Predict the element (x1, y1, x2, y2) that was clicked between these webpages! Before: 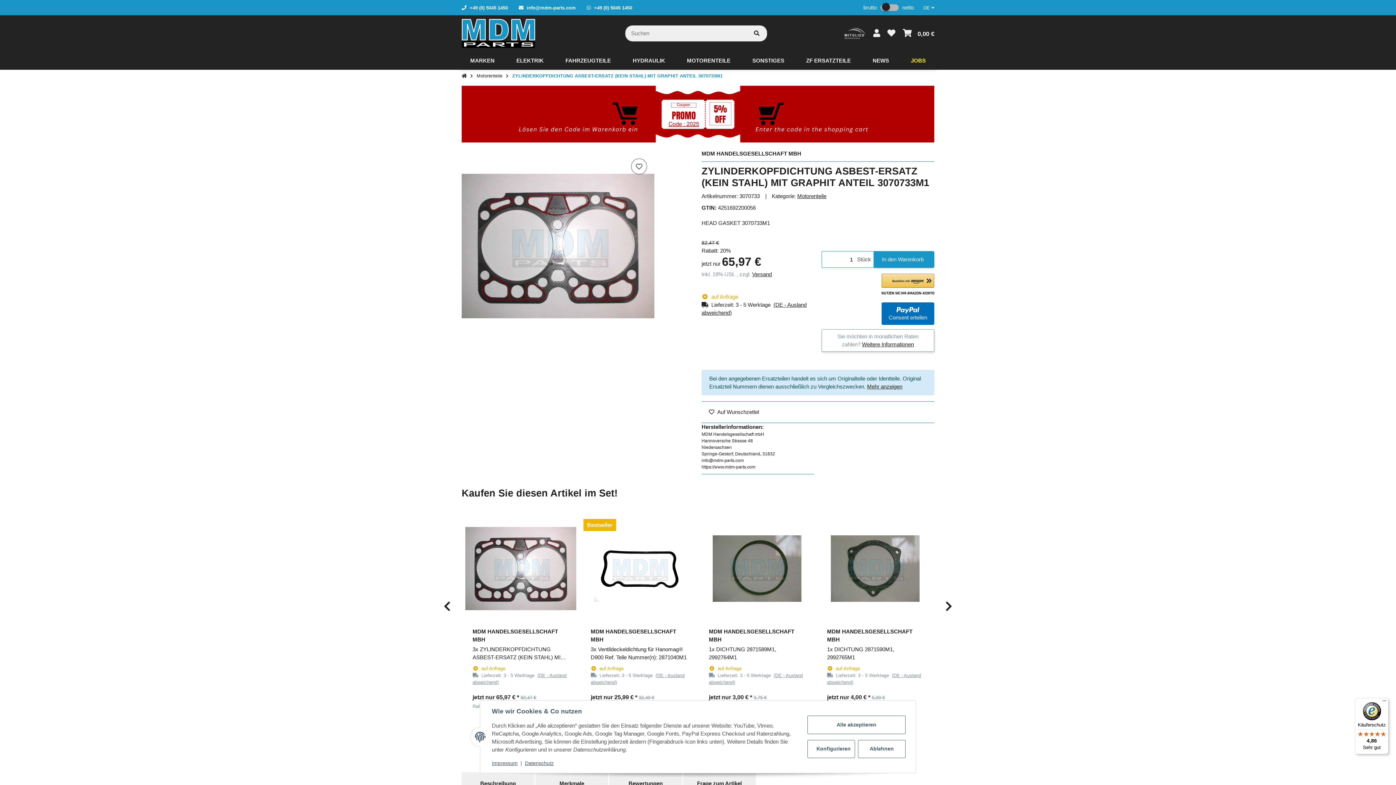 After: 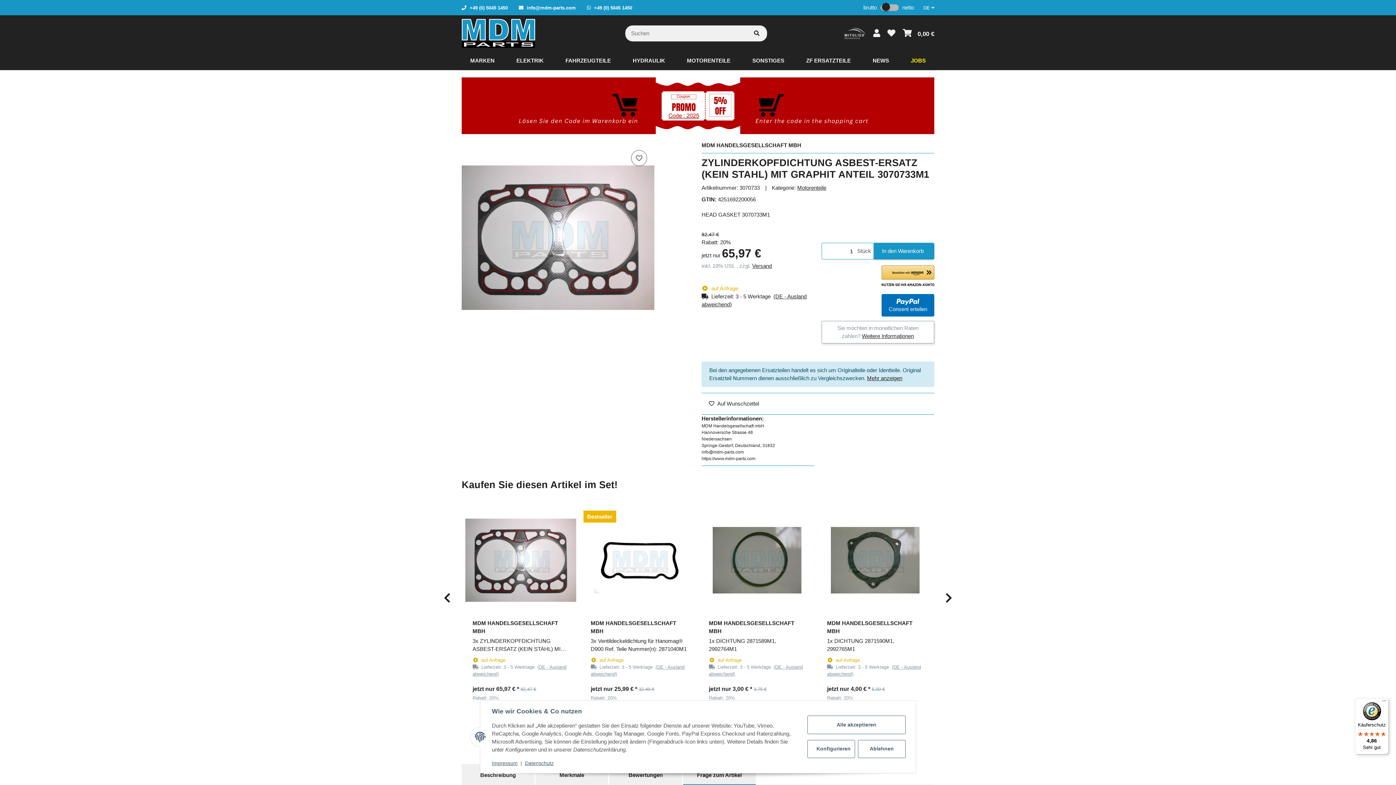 Action: label: Frage zum Artikel bbox: (683, 772, 756, 793)